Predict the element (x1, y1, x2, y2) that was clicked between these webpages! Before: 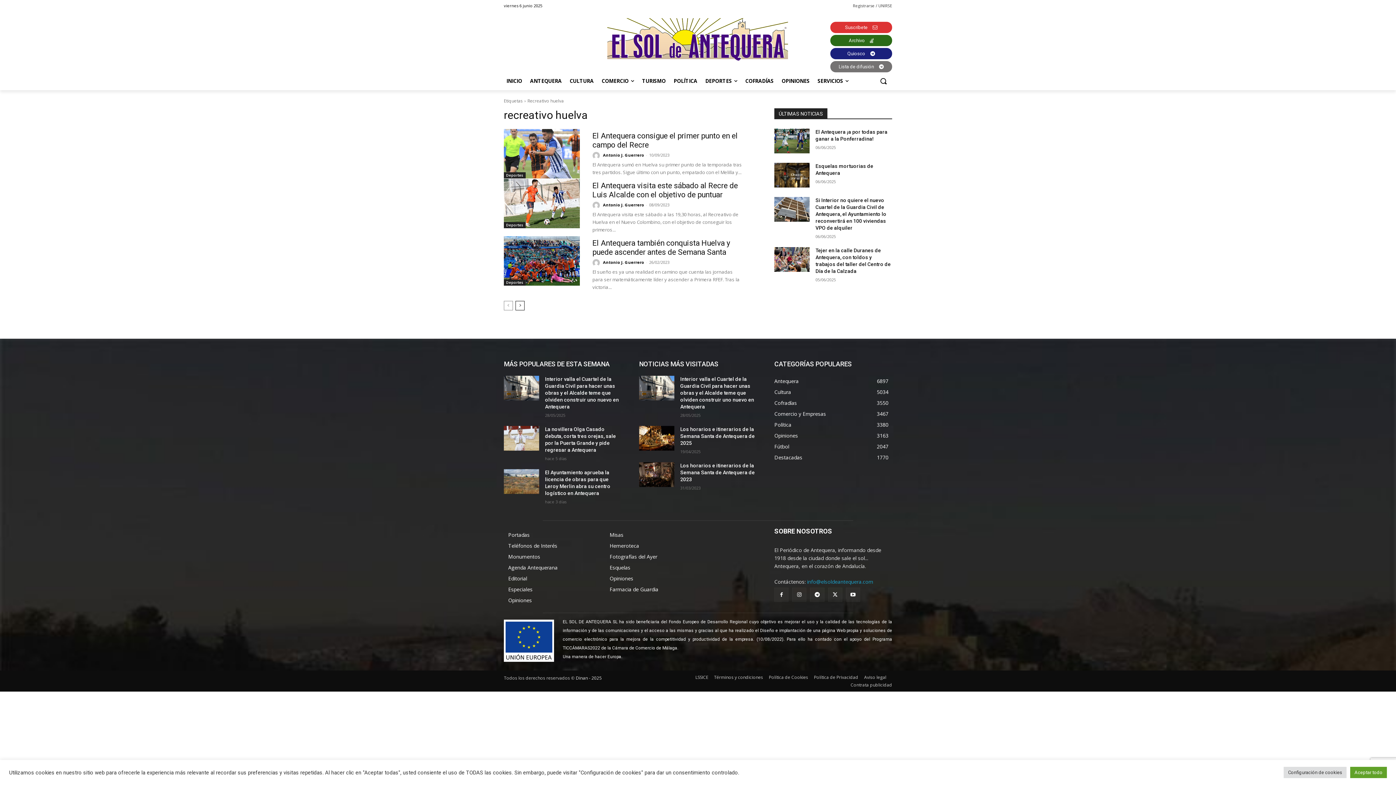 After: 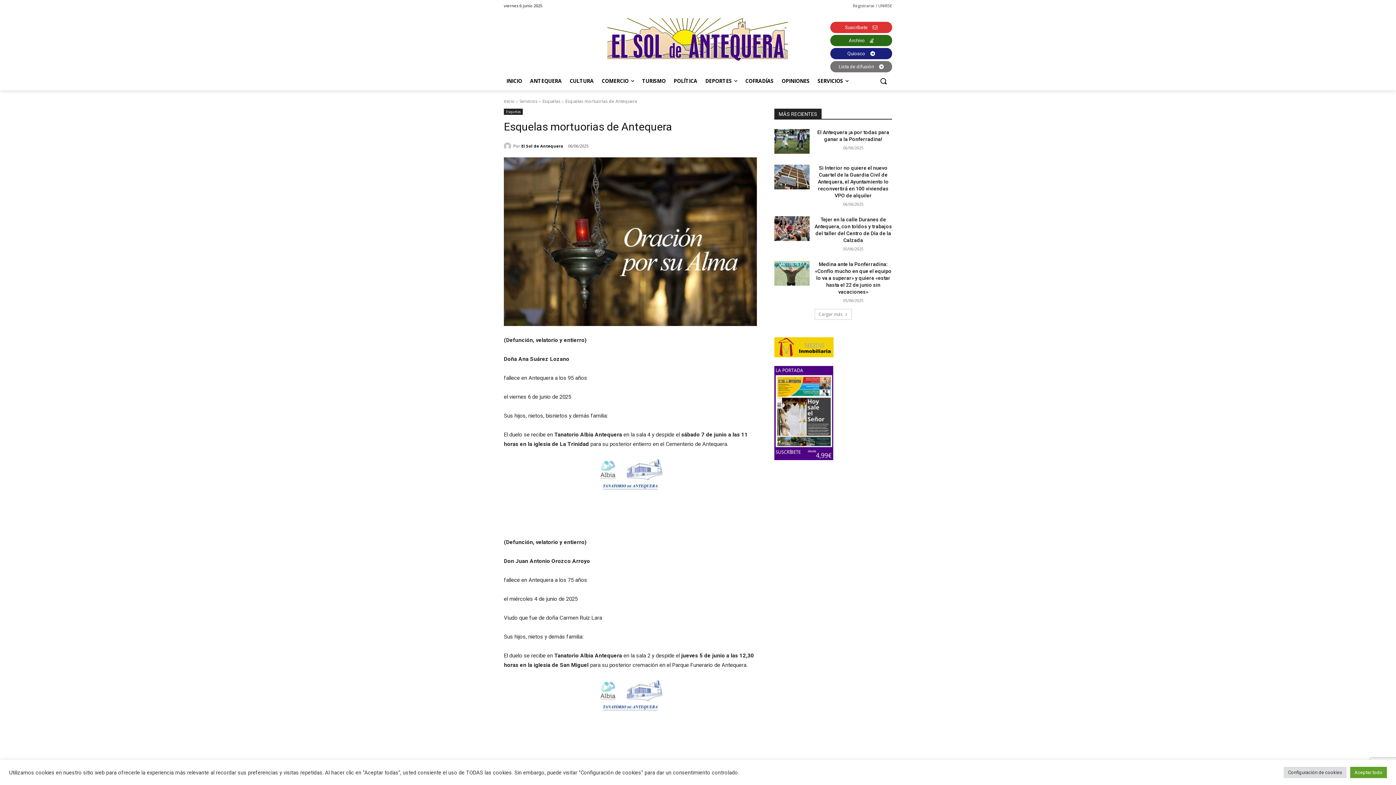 Action: bbox: (774, 162, 809, 187)